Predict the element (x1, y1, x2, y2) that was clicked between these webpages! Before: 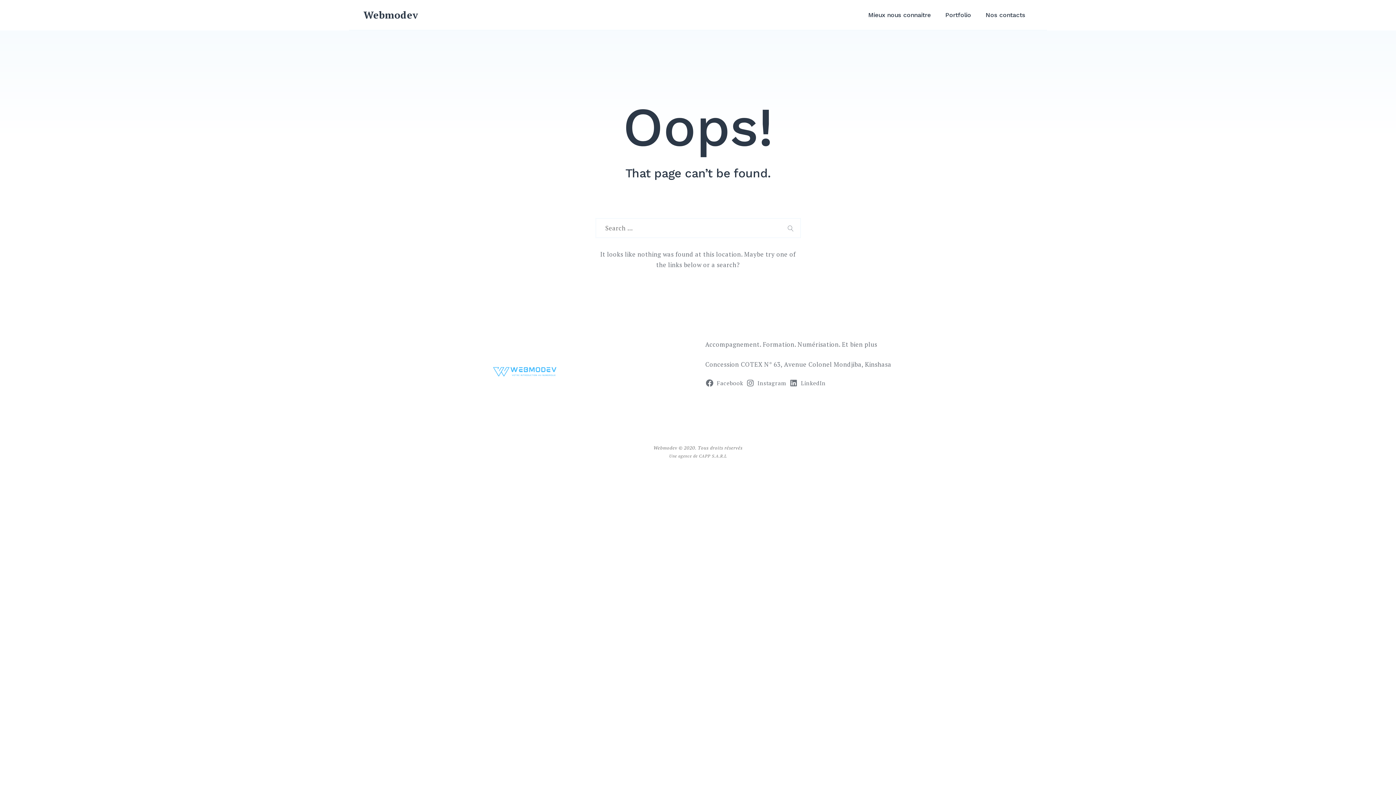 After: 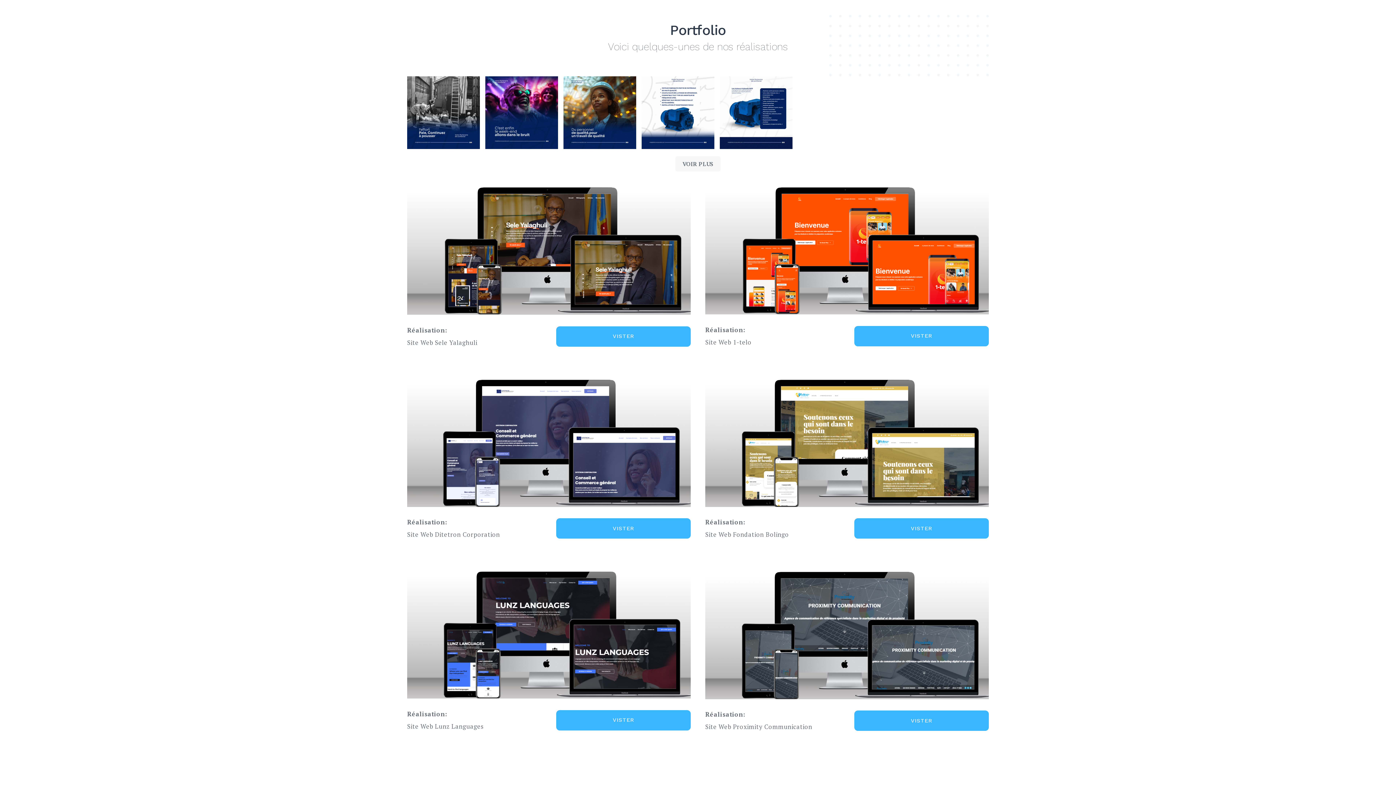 Action: bbox: (938, 5, 978, 24) label: Portfolio